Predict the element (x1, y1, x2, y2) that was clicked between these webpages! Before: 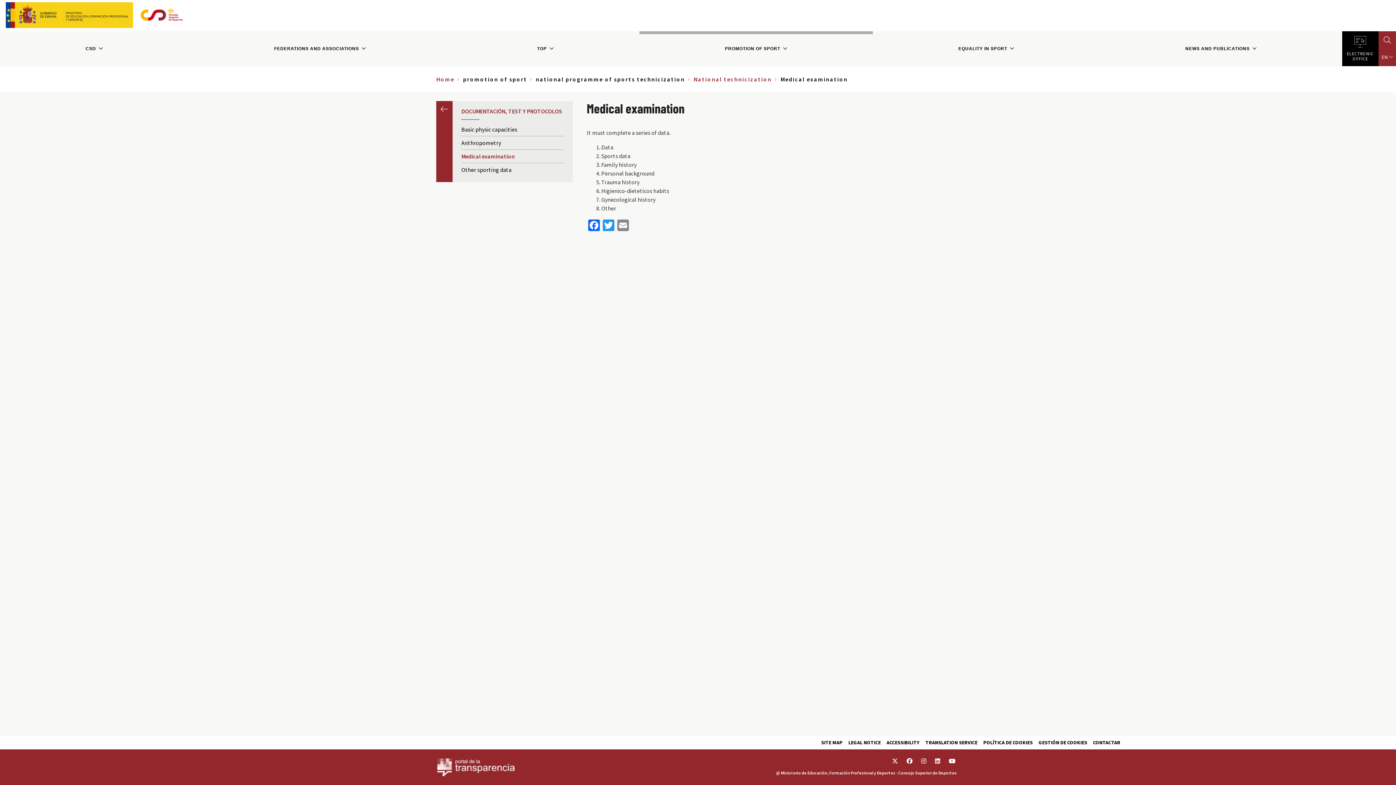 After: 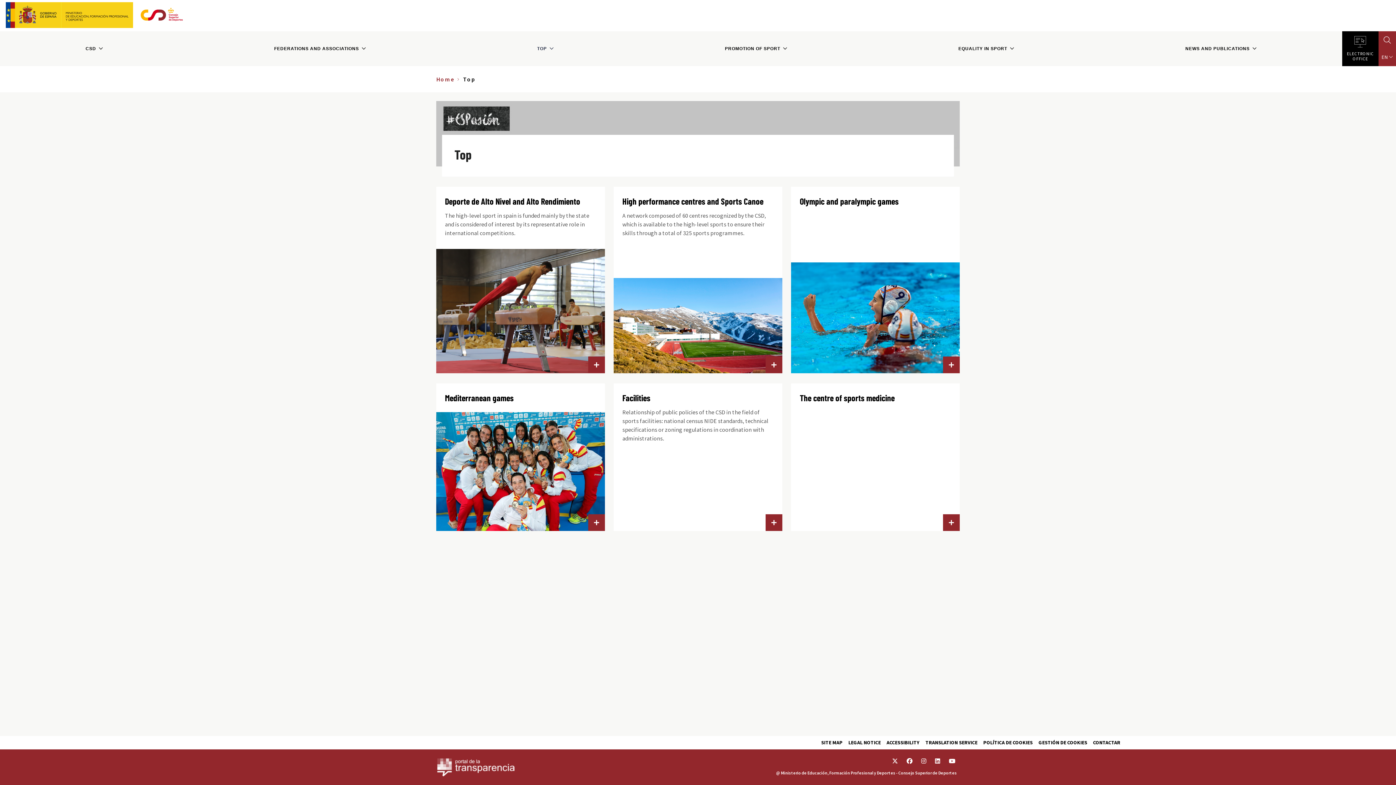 Action: label: TOP bbox: (451, 31, 639, 66)